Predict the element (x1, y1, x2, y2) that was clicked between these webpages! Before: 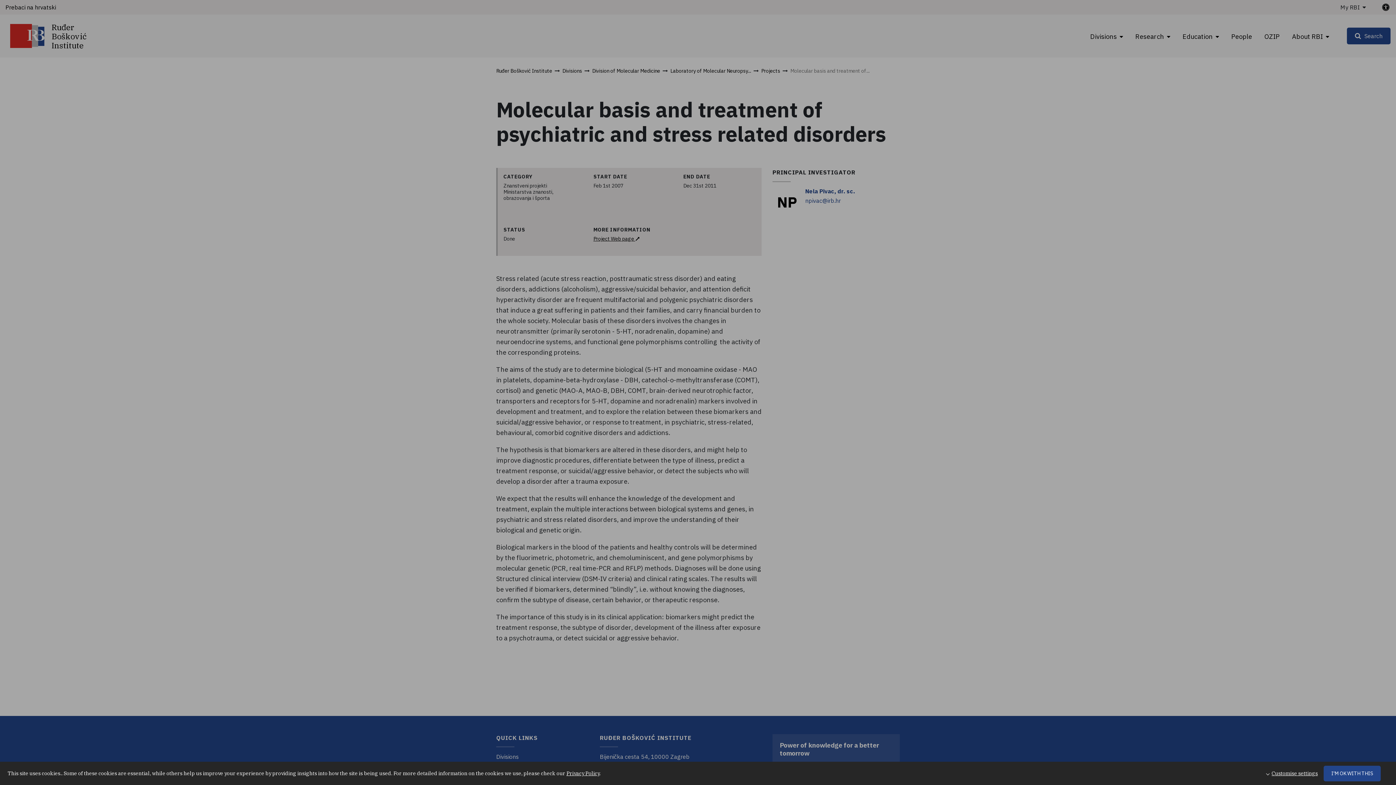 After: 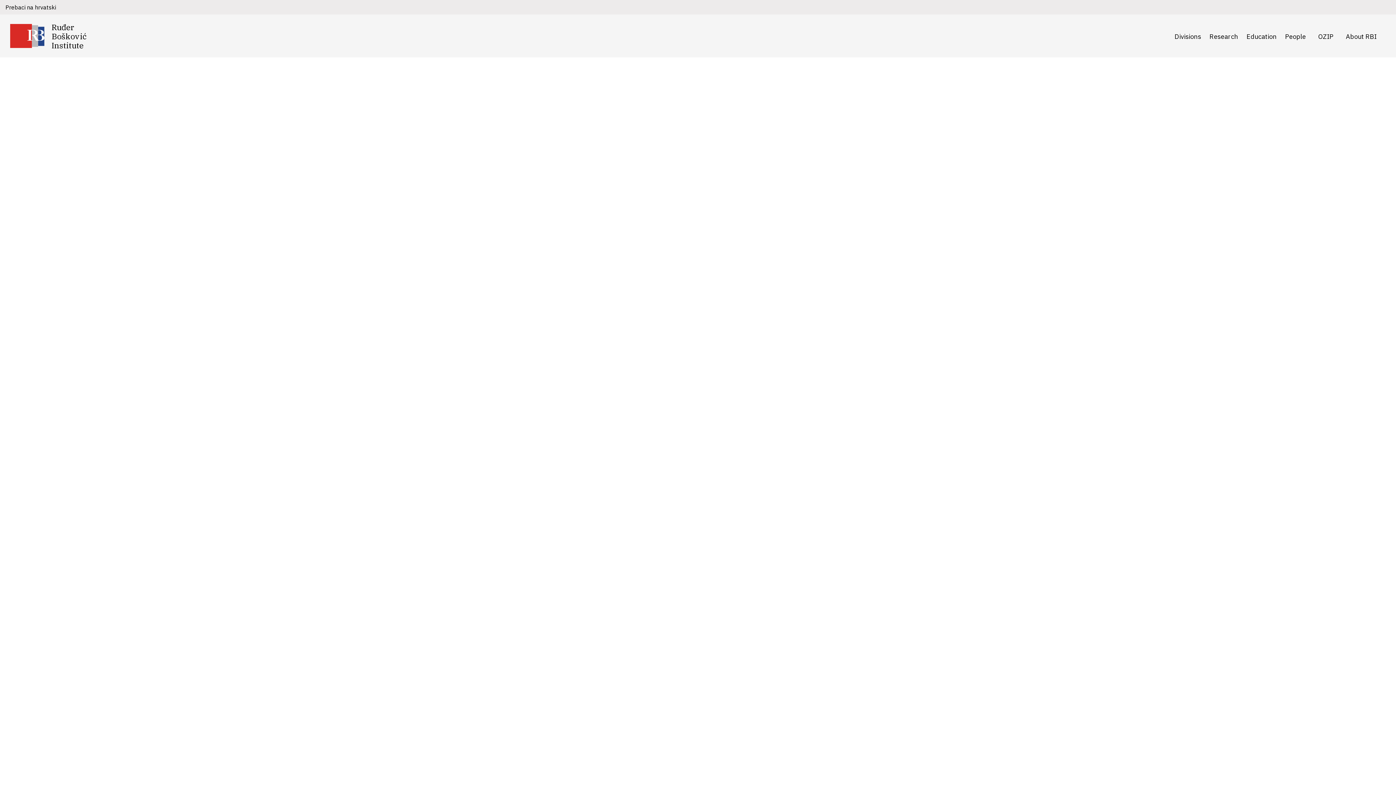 Action: label: Privacy Policy bbox: (566, 770, 599, 776)